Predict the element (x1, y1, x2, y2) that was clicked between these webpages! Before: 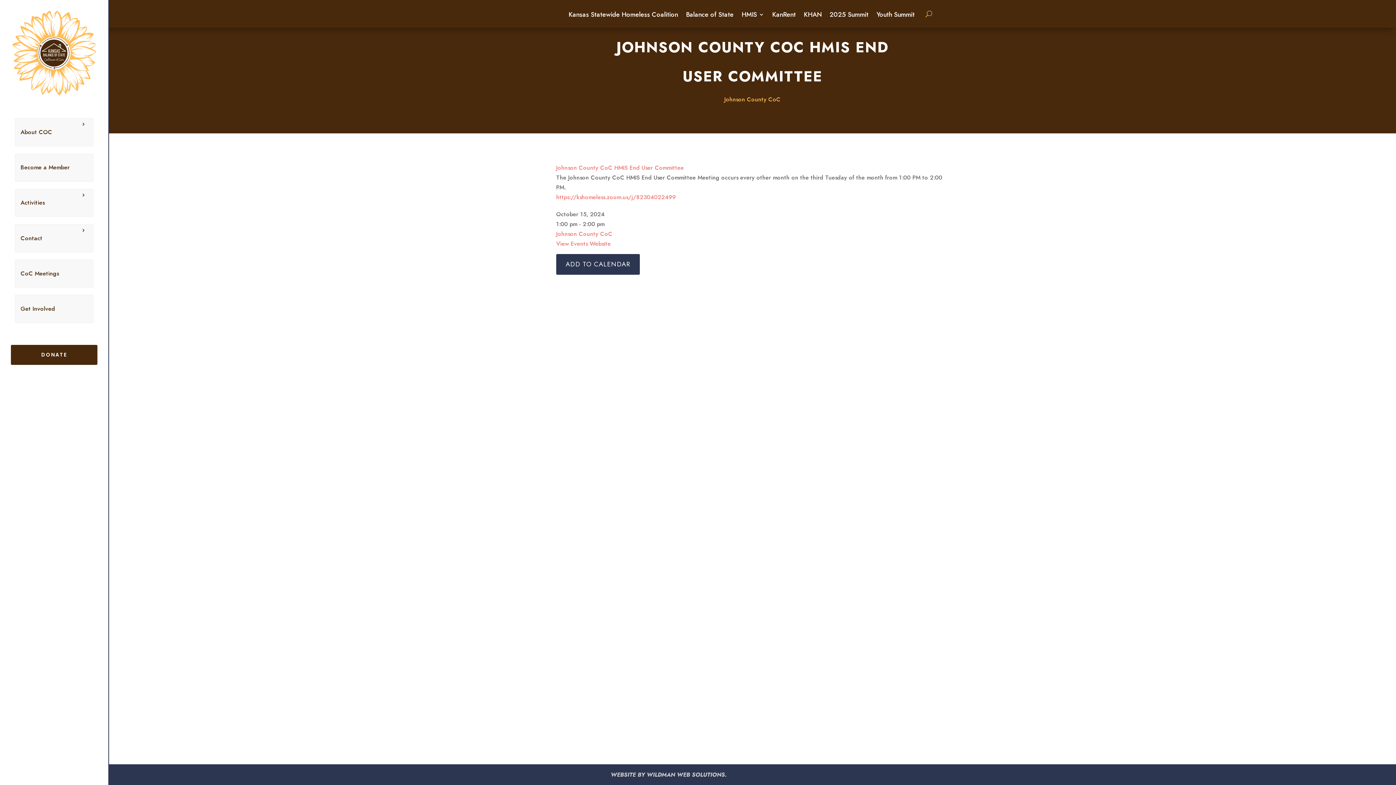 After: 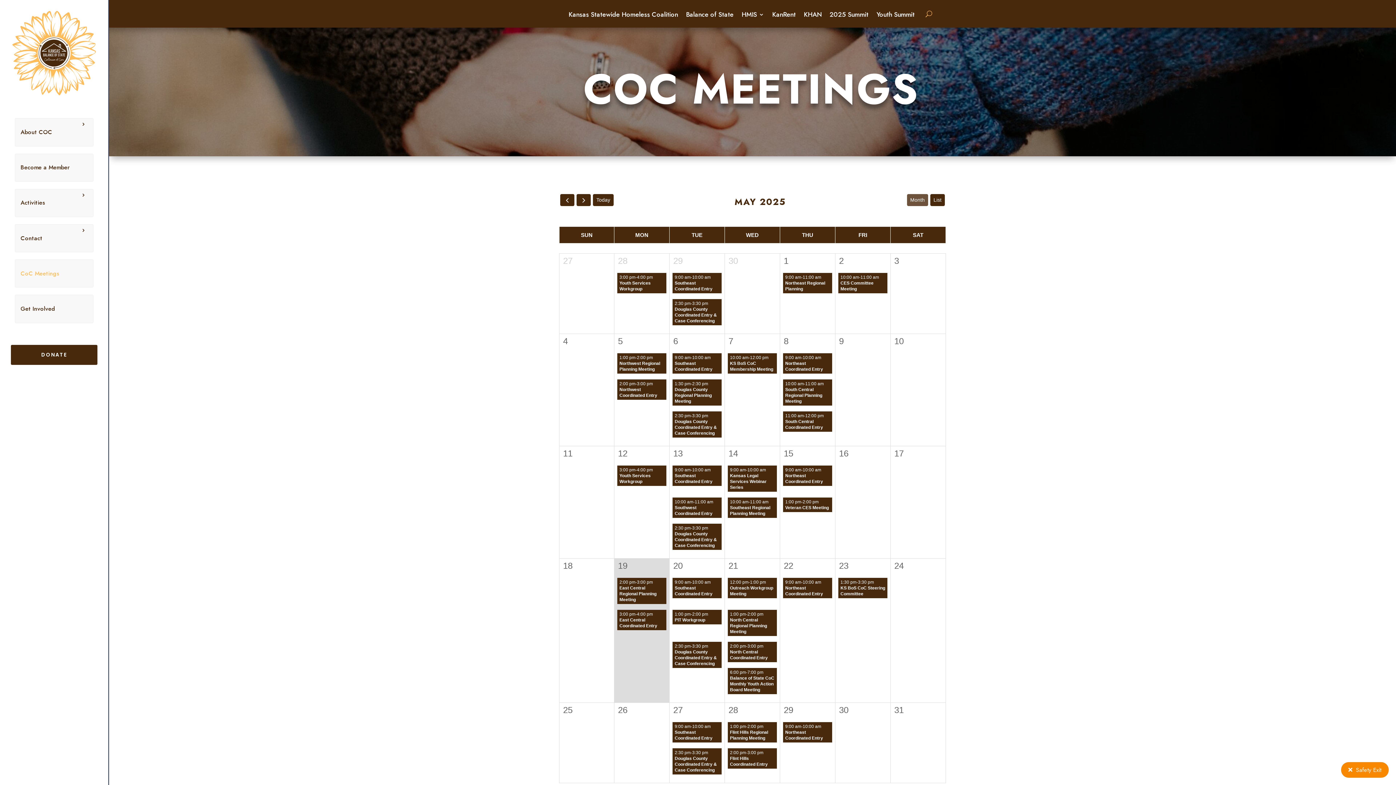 Action: label: CoC Meetings bbox: (14, 259, 93, 287)